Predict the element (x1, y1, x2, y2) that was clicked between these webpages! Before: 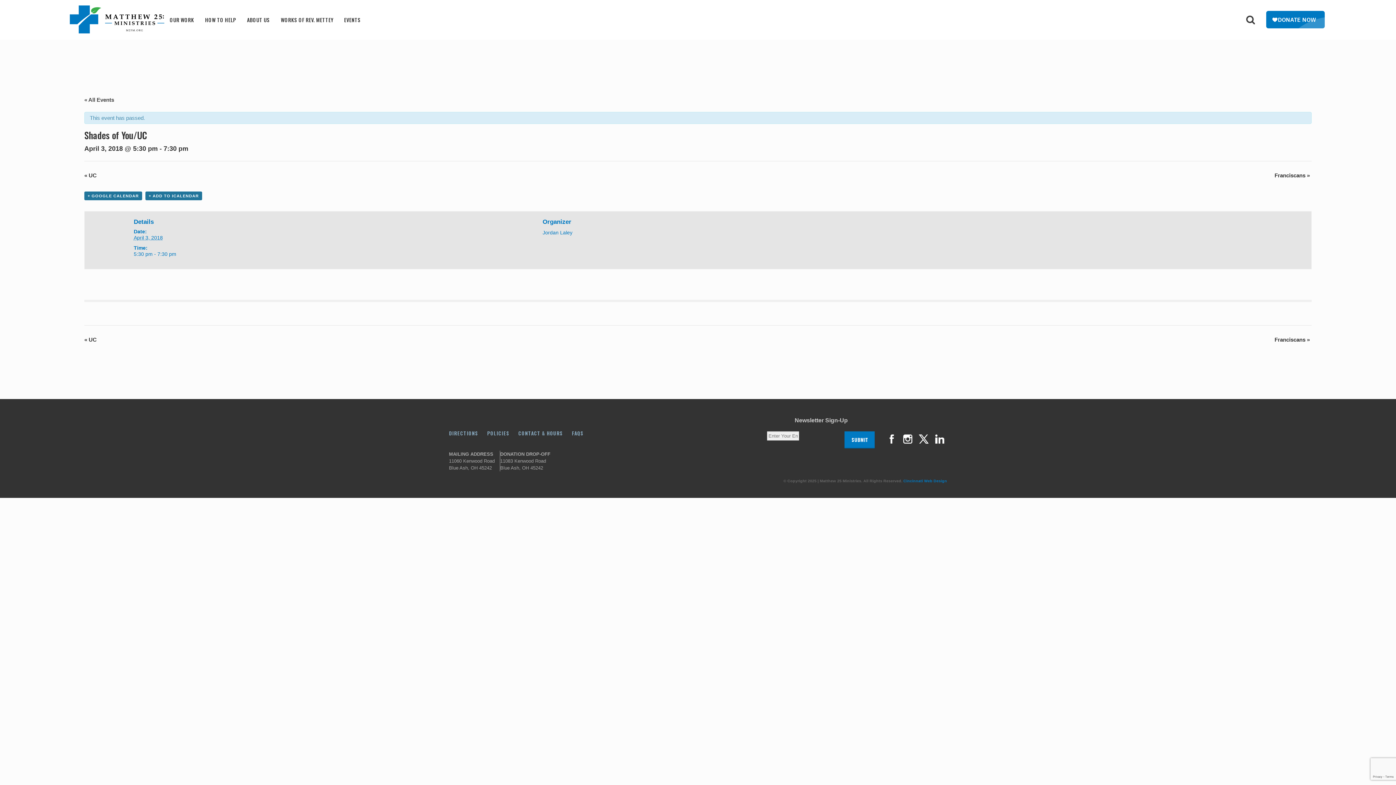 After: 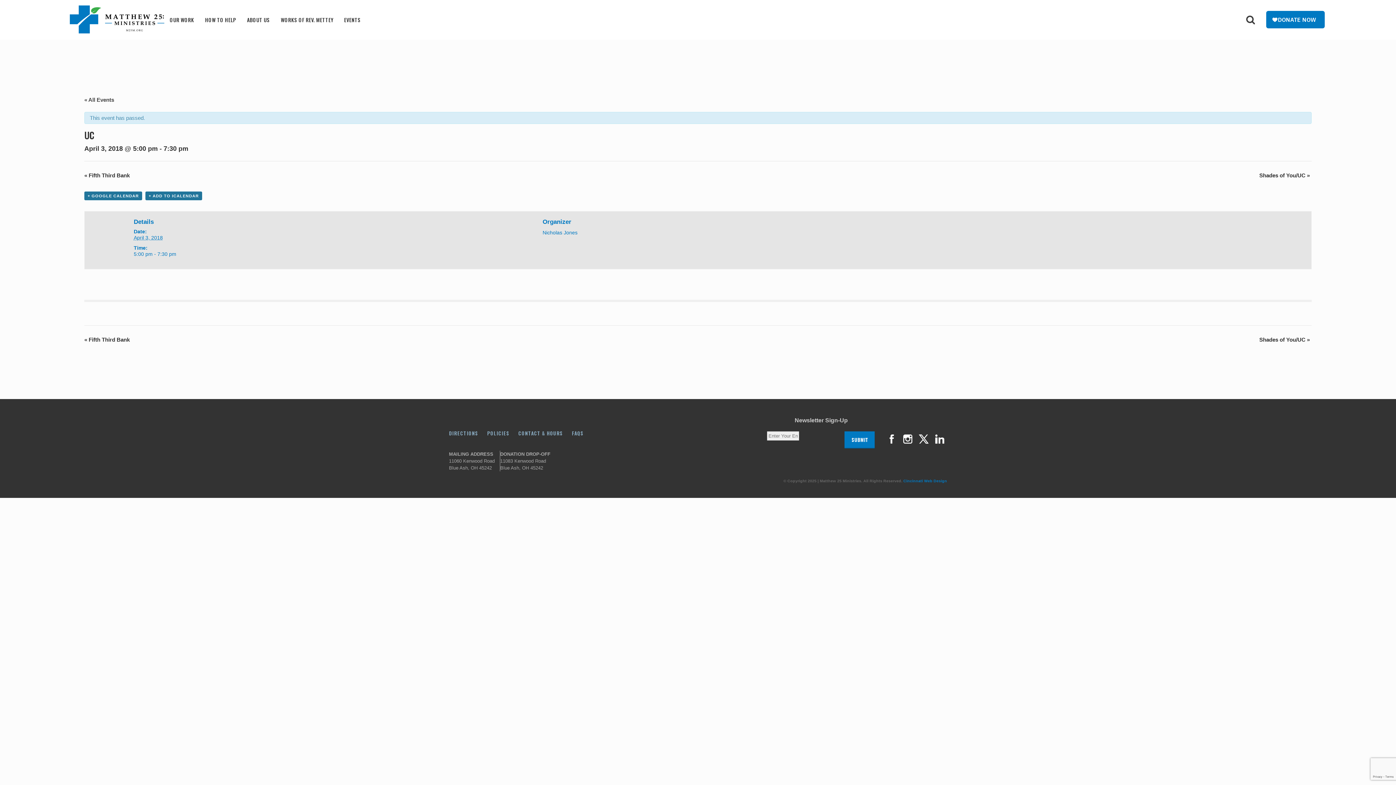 Action: bbox: (84, 172, 96, 178) label: « UC